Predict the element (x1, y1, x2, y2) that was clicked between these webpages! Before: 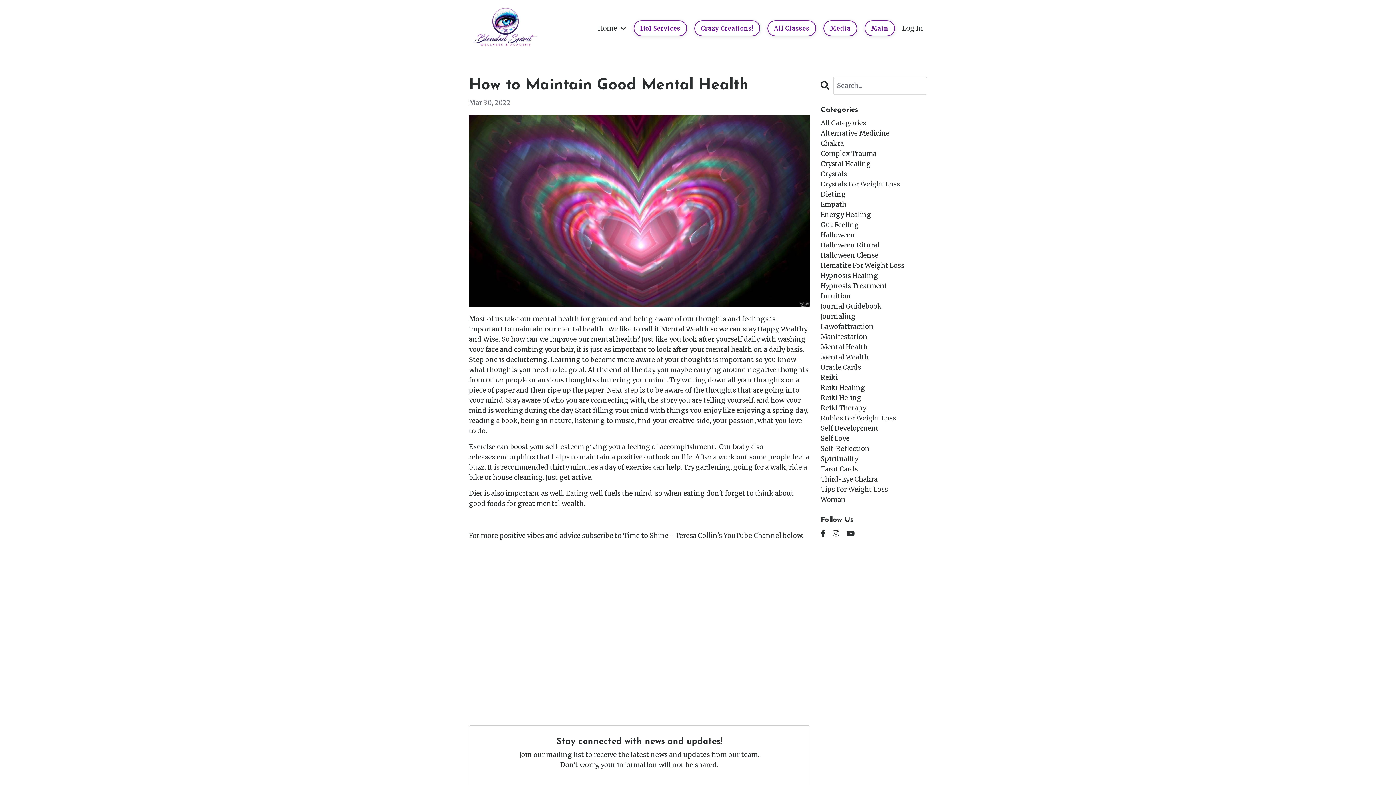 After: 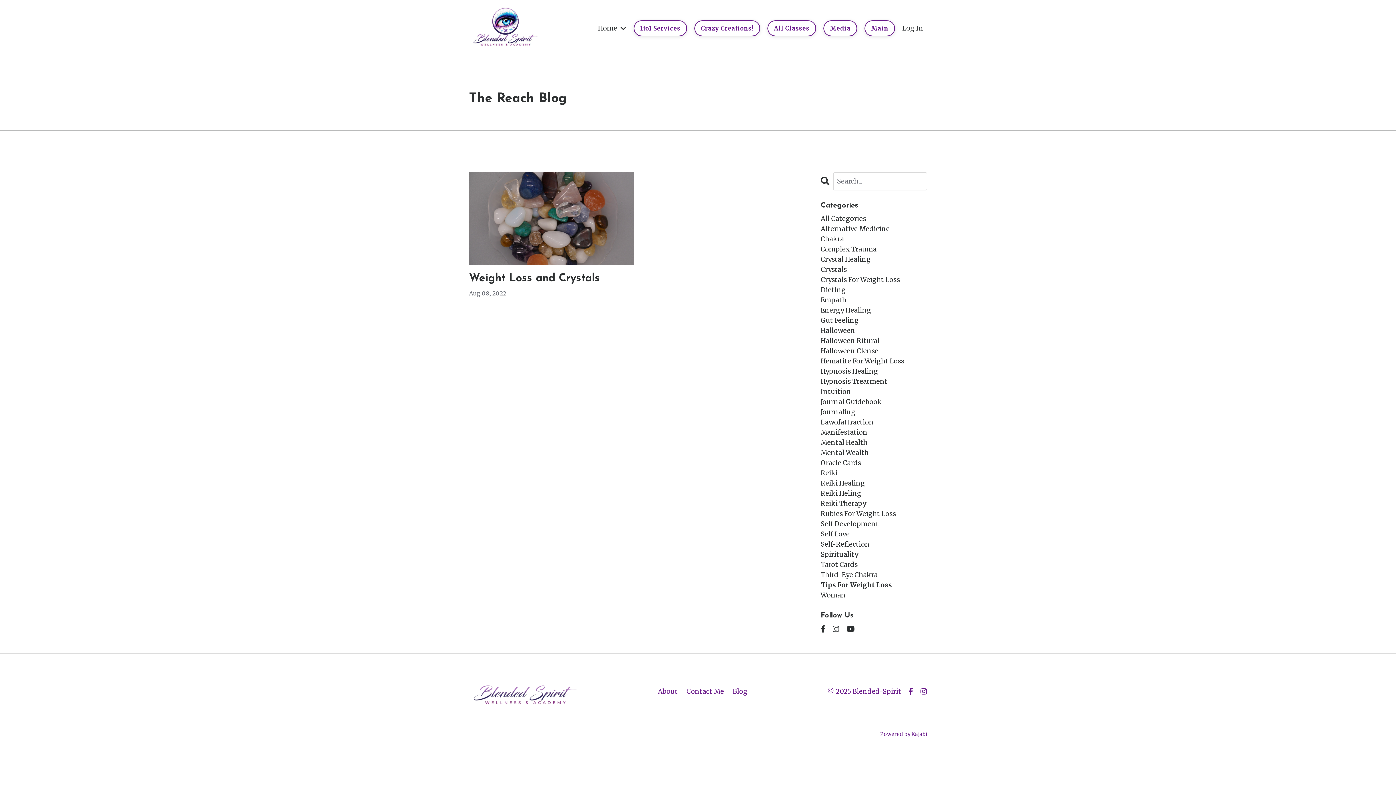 Action: label: Tips For Weight Loss bbox: (820, 484, 927, 494)